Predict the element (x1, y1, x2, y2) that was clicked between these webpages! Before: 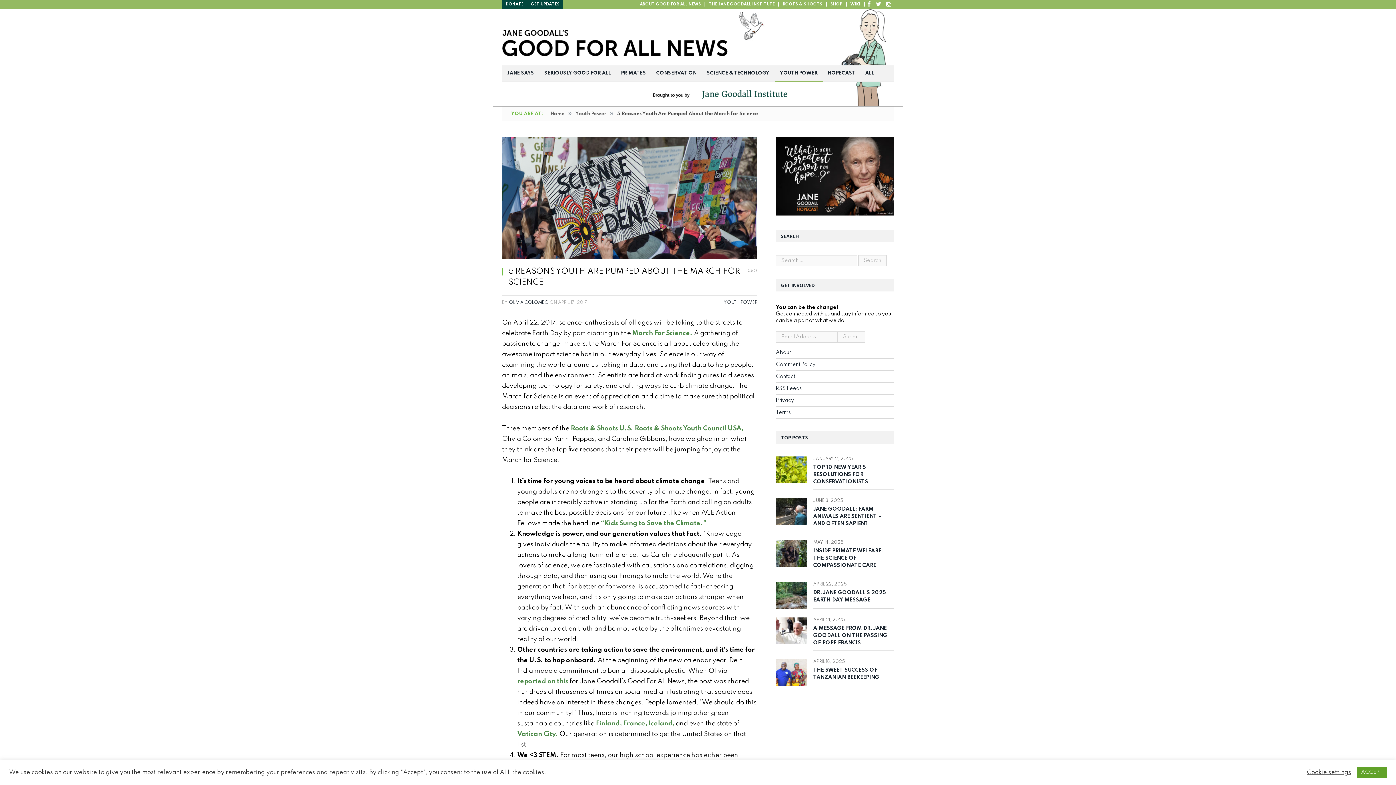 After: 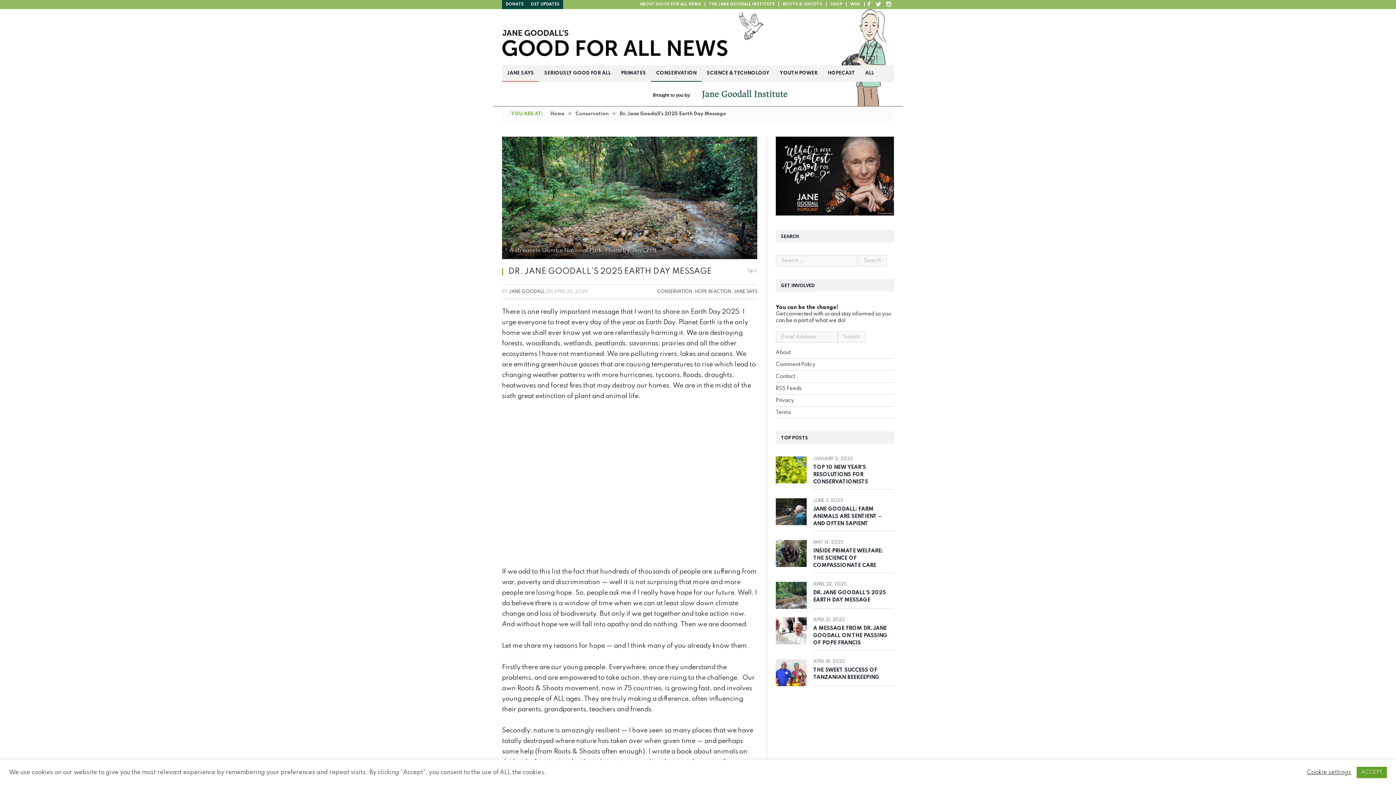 Action: bbox: (776, 582, 806, 609)